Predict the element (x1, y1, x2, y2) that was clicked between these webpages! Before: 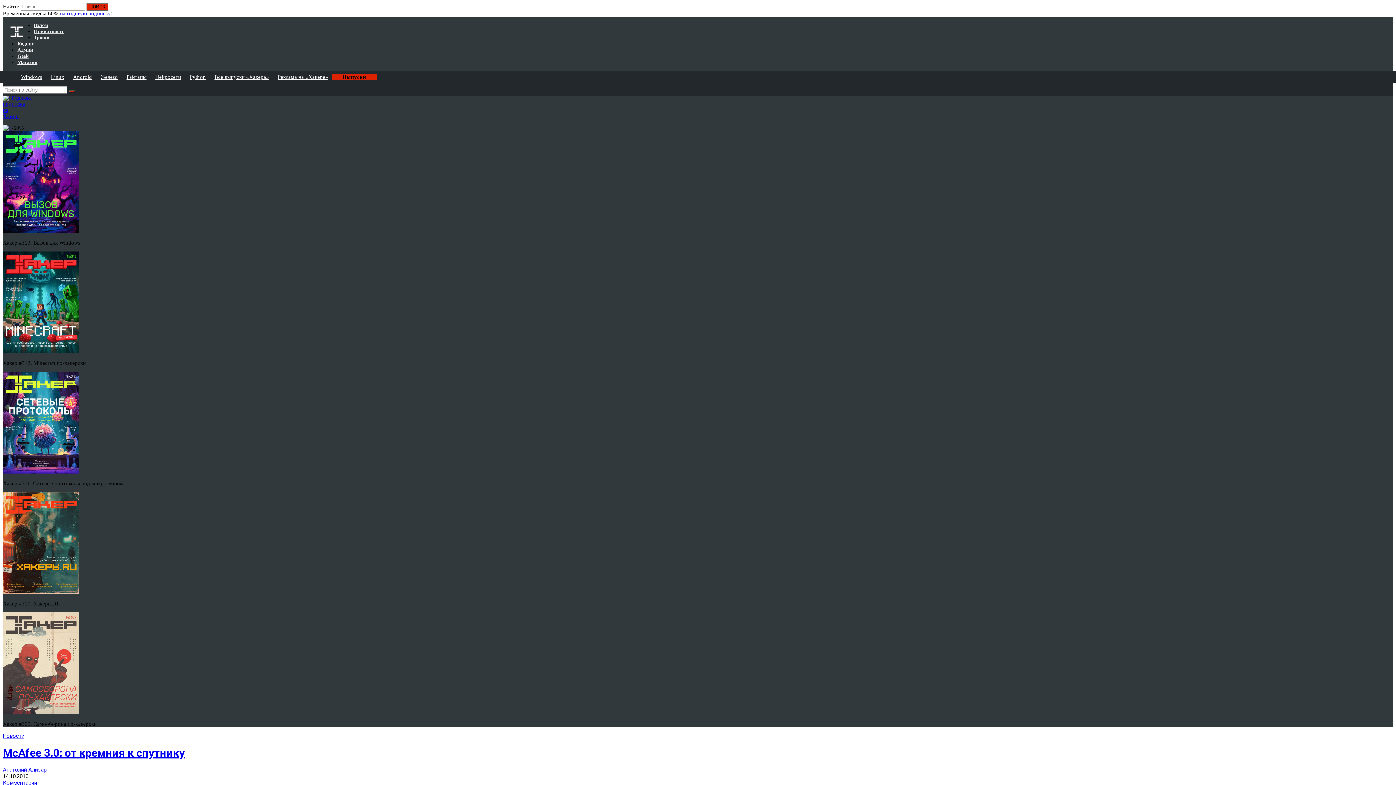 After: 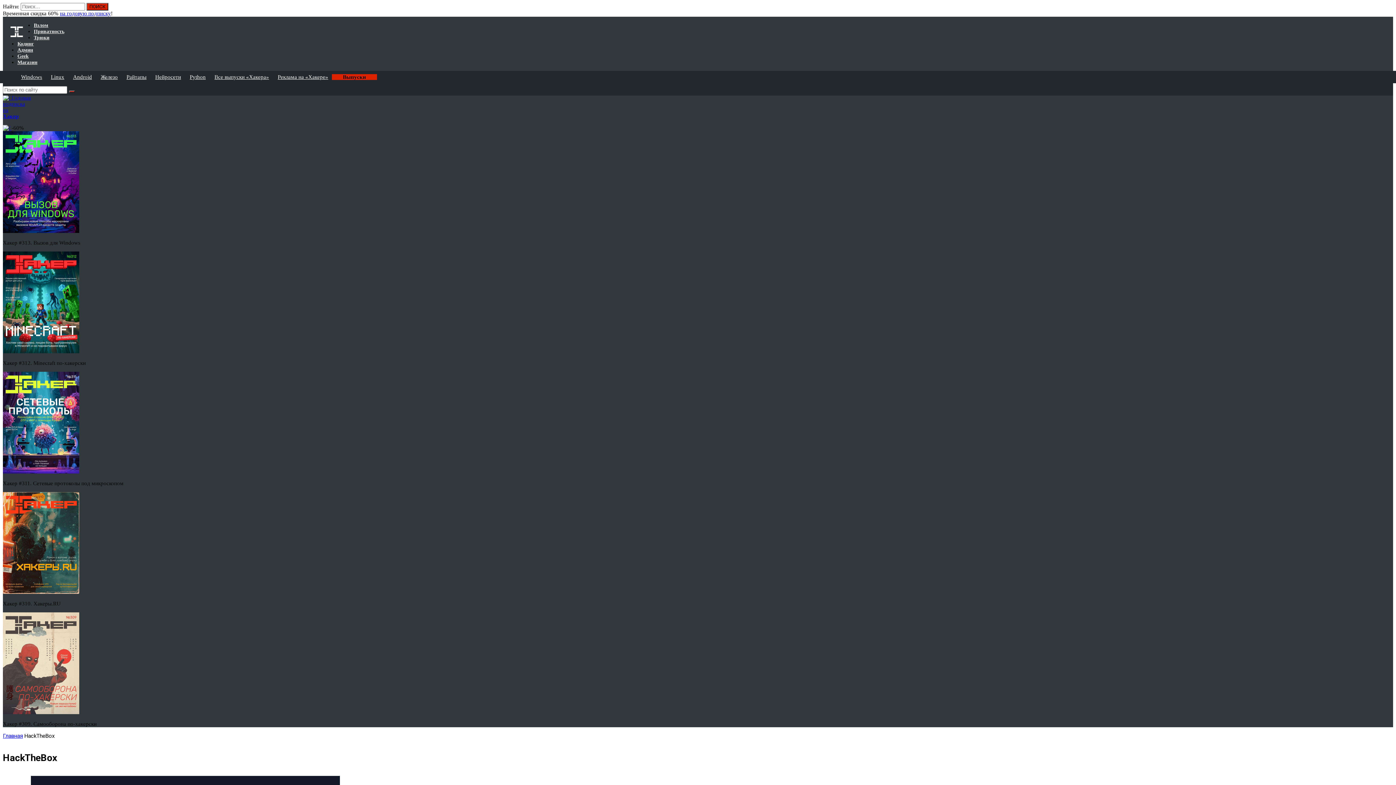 Action: bbox: (122, 70, 150, 83) label: Райтапы